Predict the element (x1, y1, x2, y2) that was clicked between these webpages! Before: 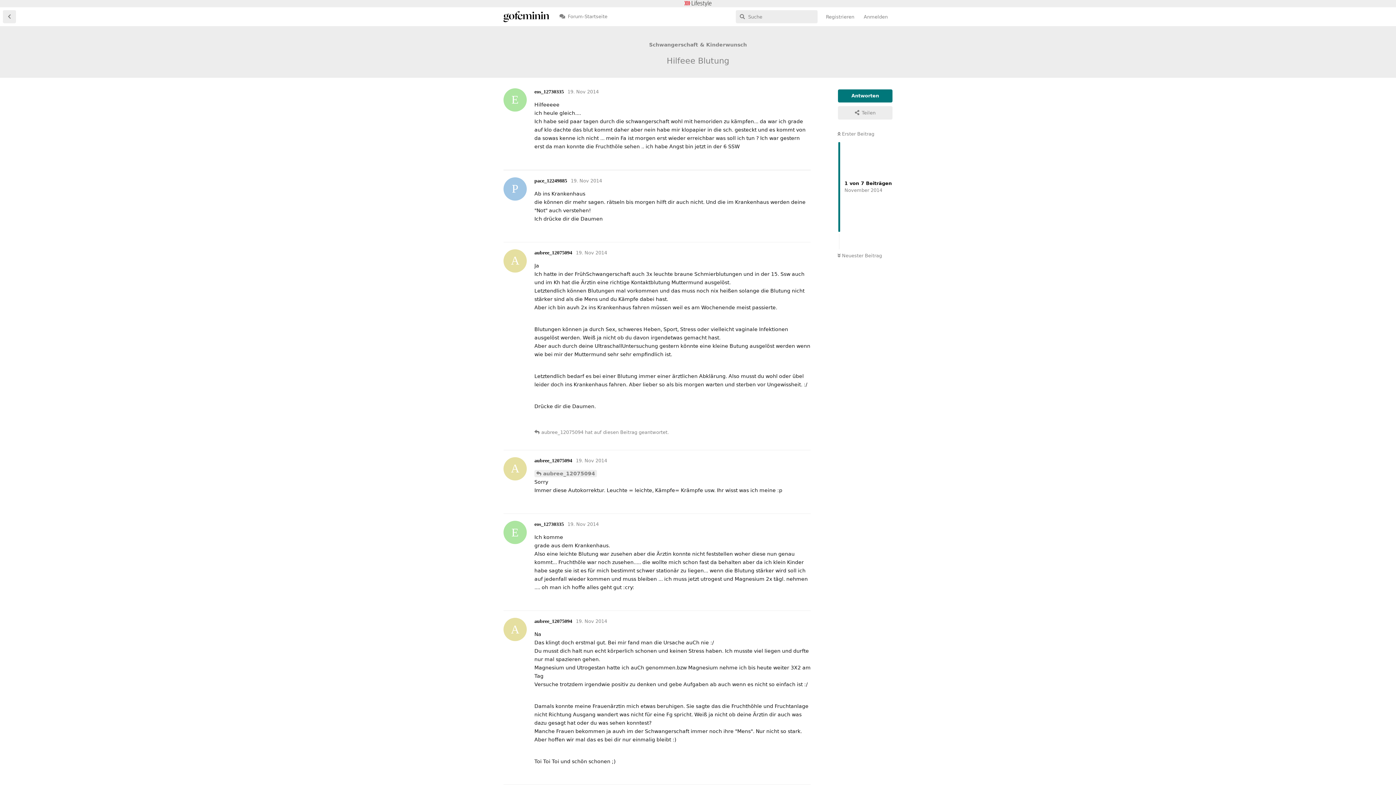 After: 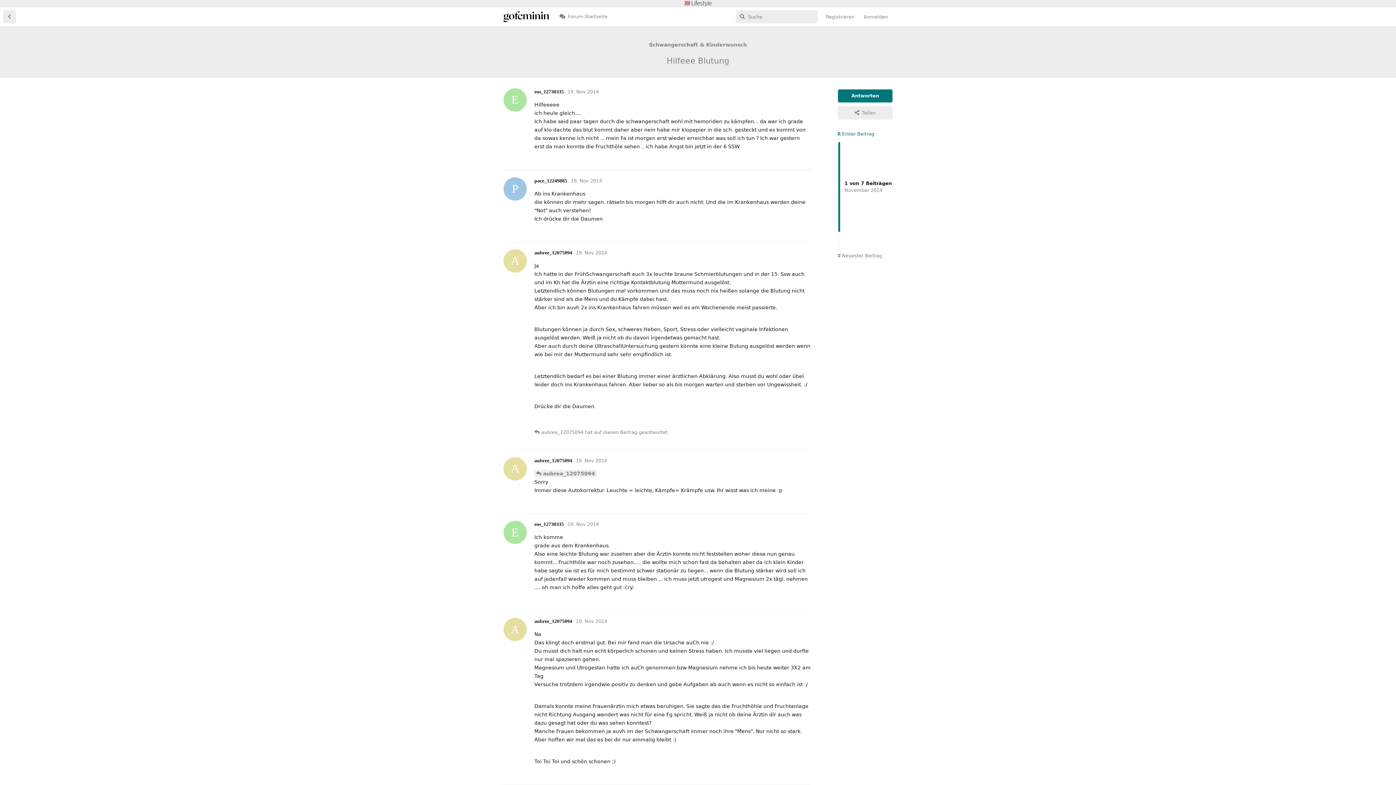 Action: label:  Erster Beitrag bbox: (837, 131, 874, 136)